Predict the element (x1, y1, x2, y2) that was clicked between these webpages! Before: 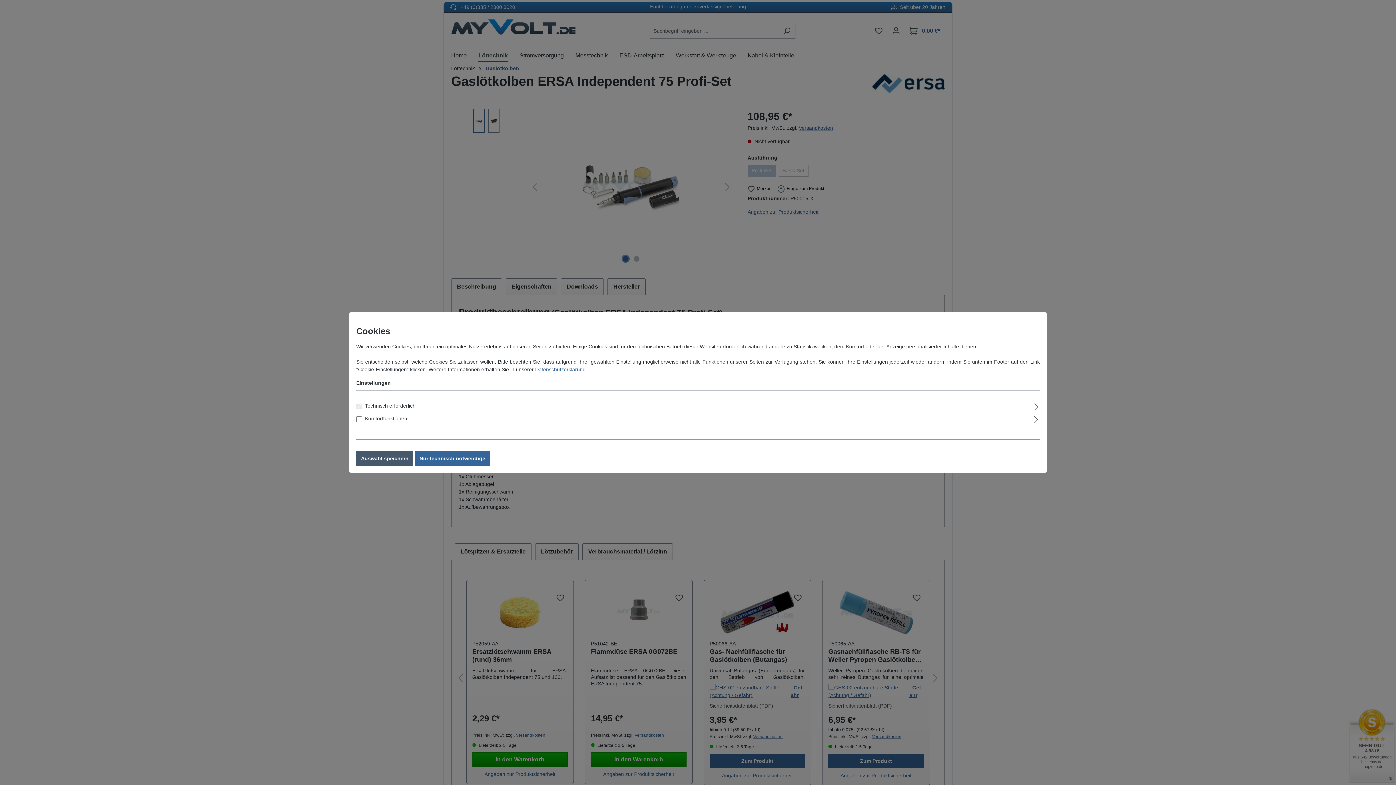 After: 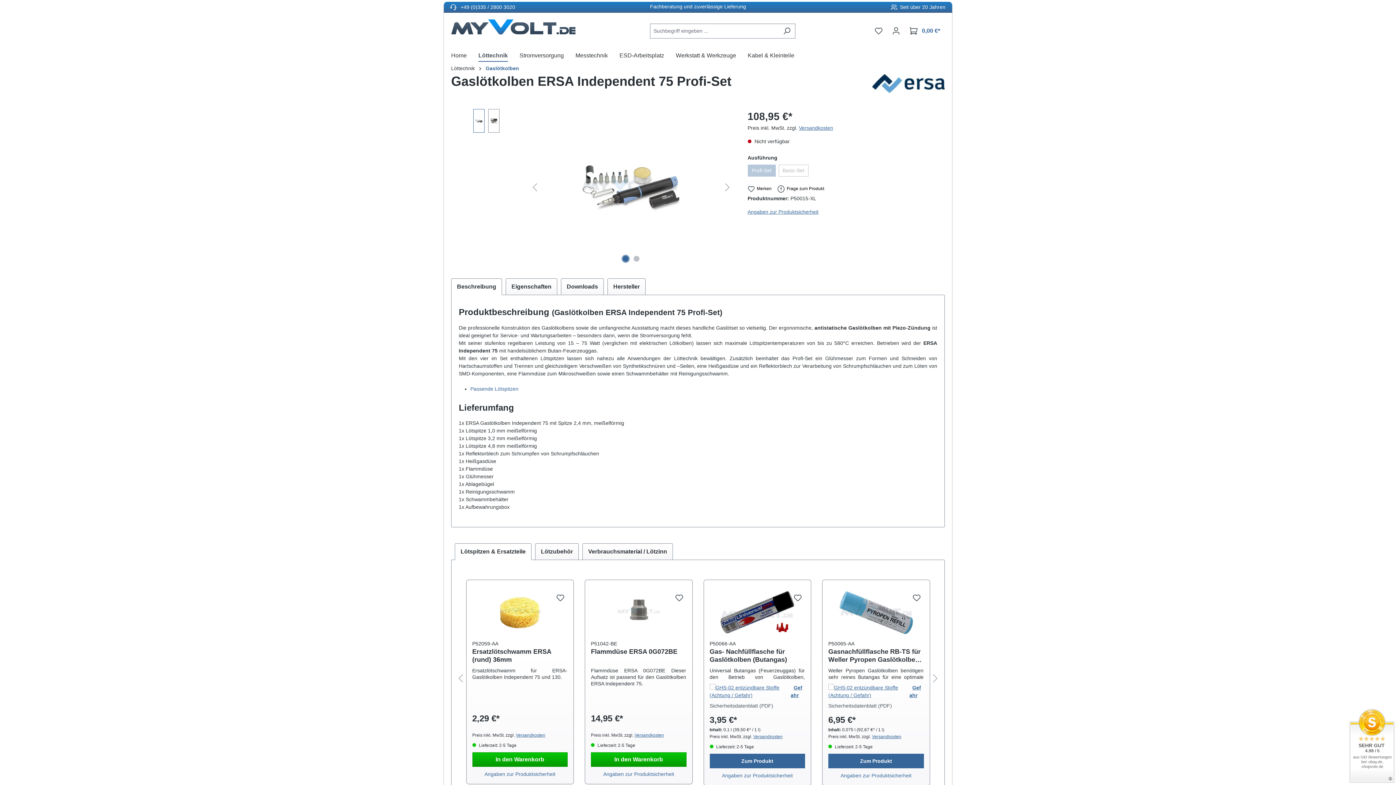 Action: label: Auswahl speichern bbox: (356, 451, 413, 466)